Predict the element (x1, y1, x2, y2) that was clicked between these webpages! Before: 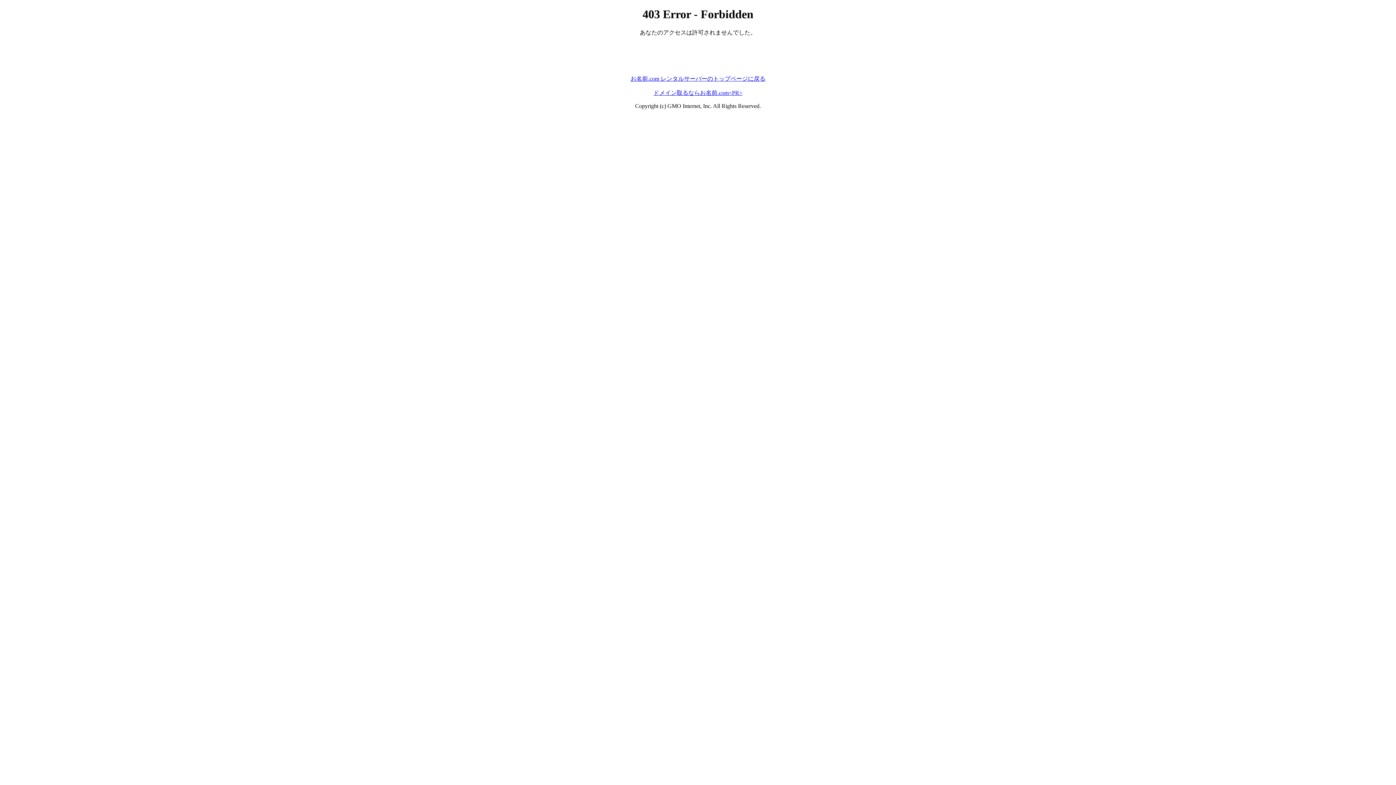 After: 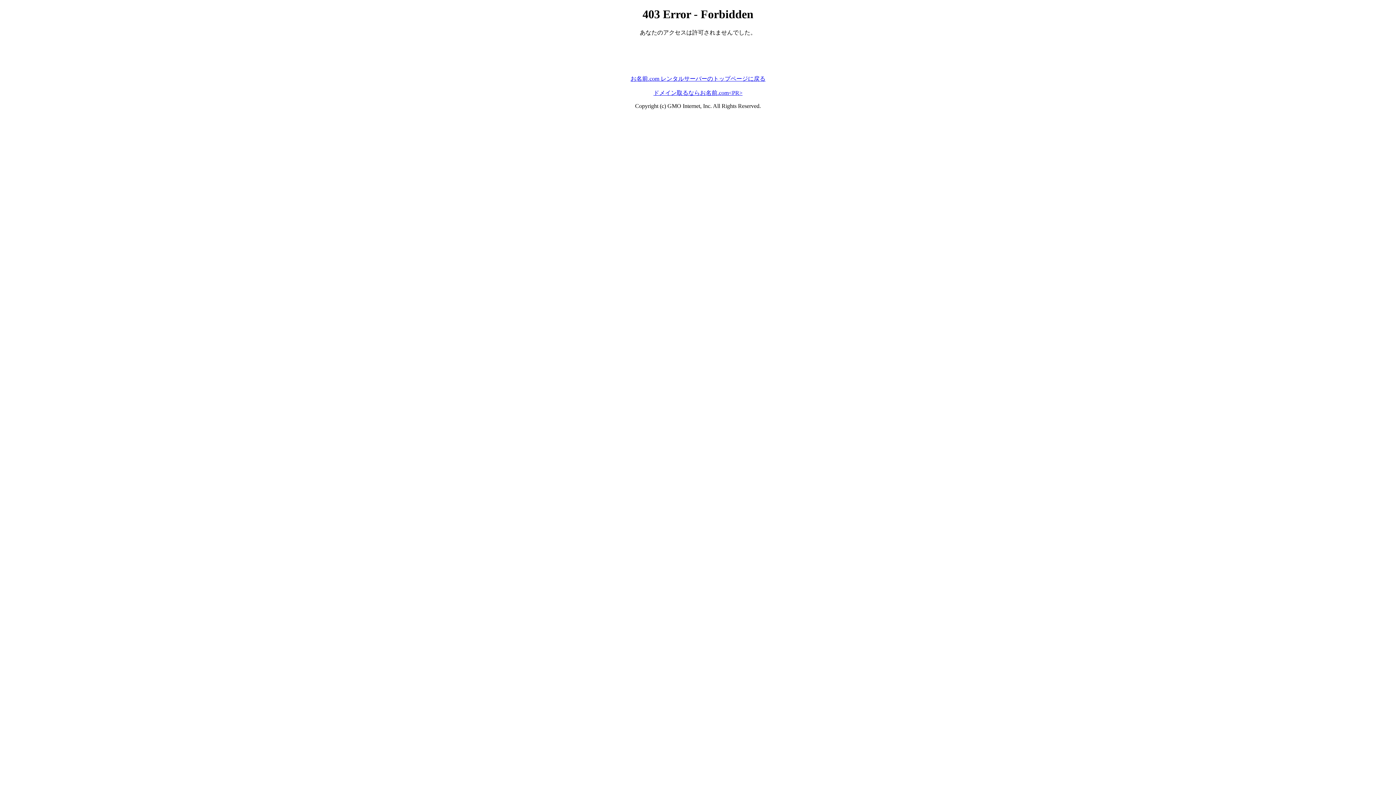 Action: label: ドメイン取るならお名前.com<PR> bbox: (653, 89, 742, 95)